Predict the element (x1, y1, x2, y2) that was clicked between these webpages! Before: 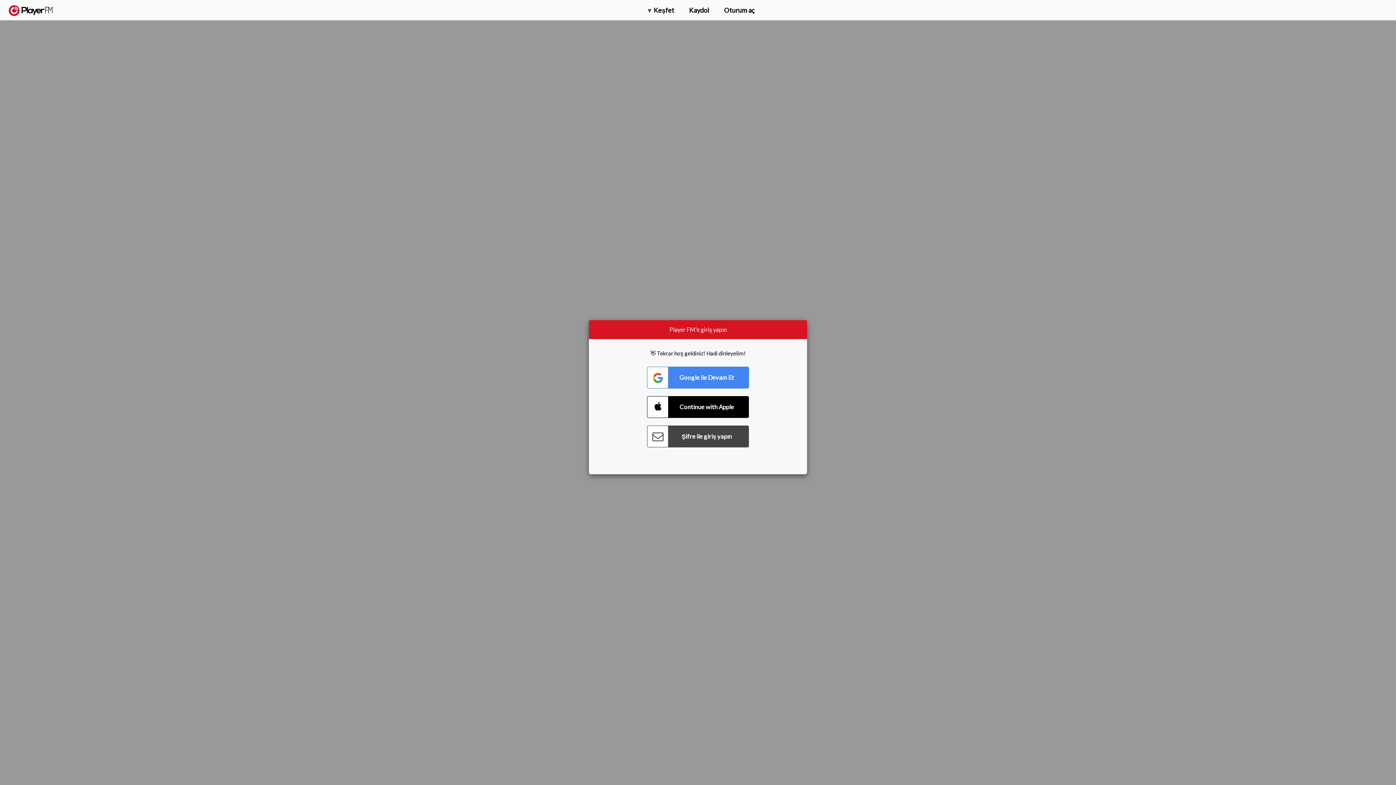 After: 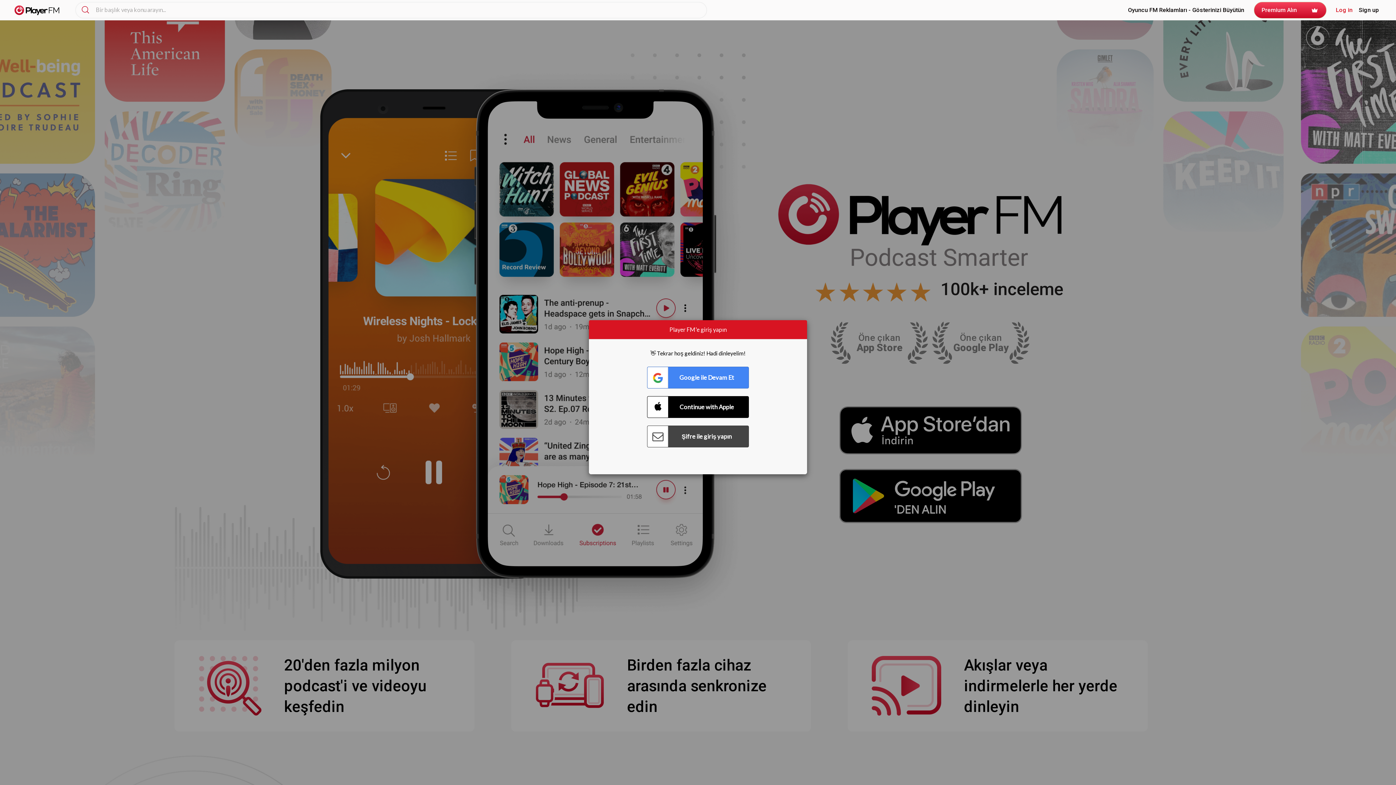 Action: label:   bbox: (8, 5, 52, 15)